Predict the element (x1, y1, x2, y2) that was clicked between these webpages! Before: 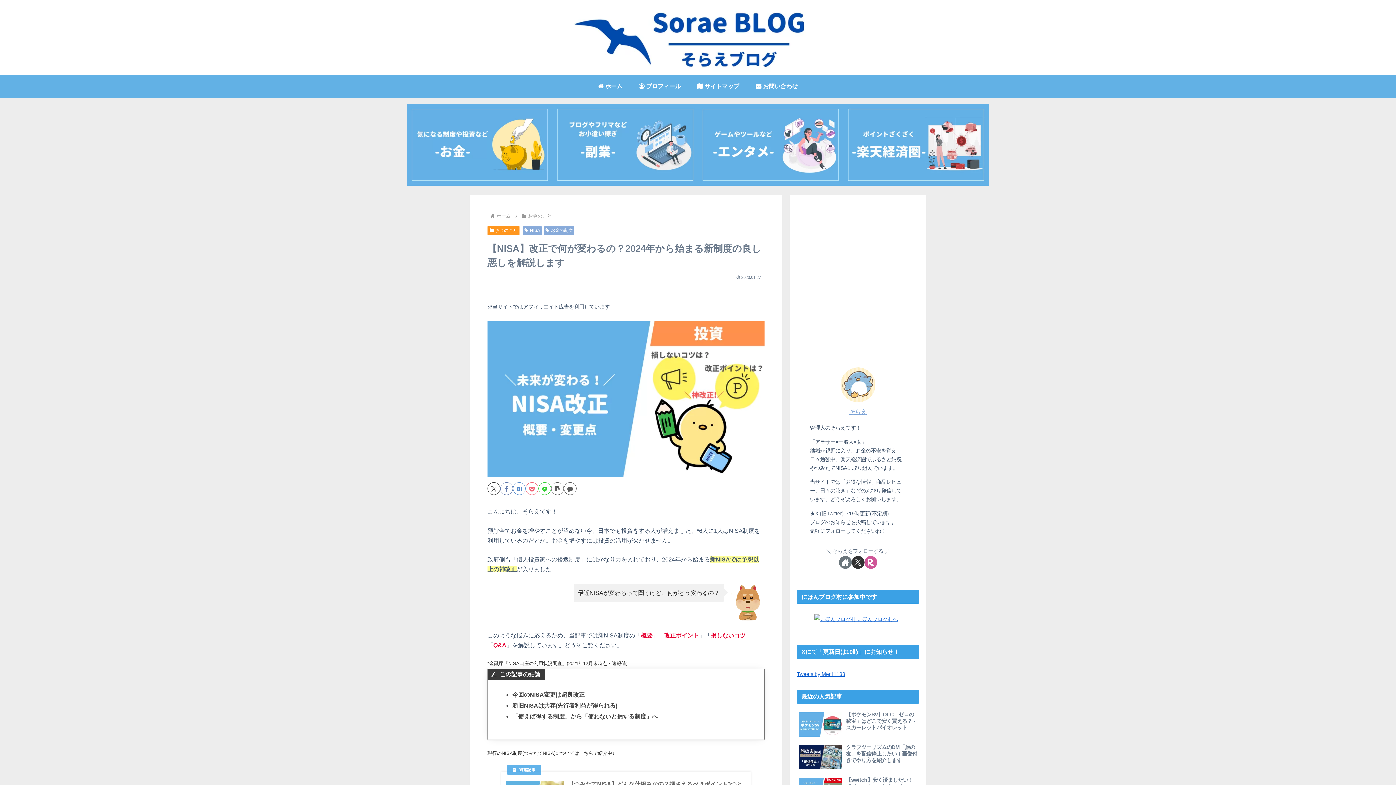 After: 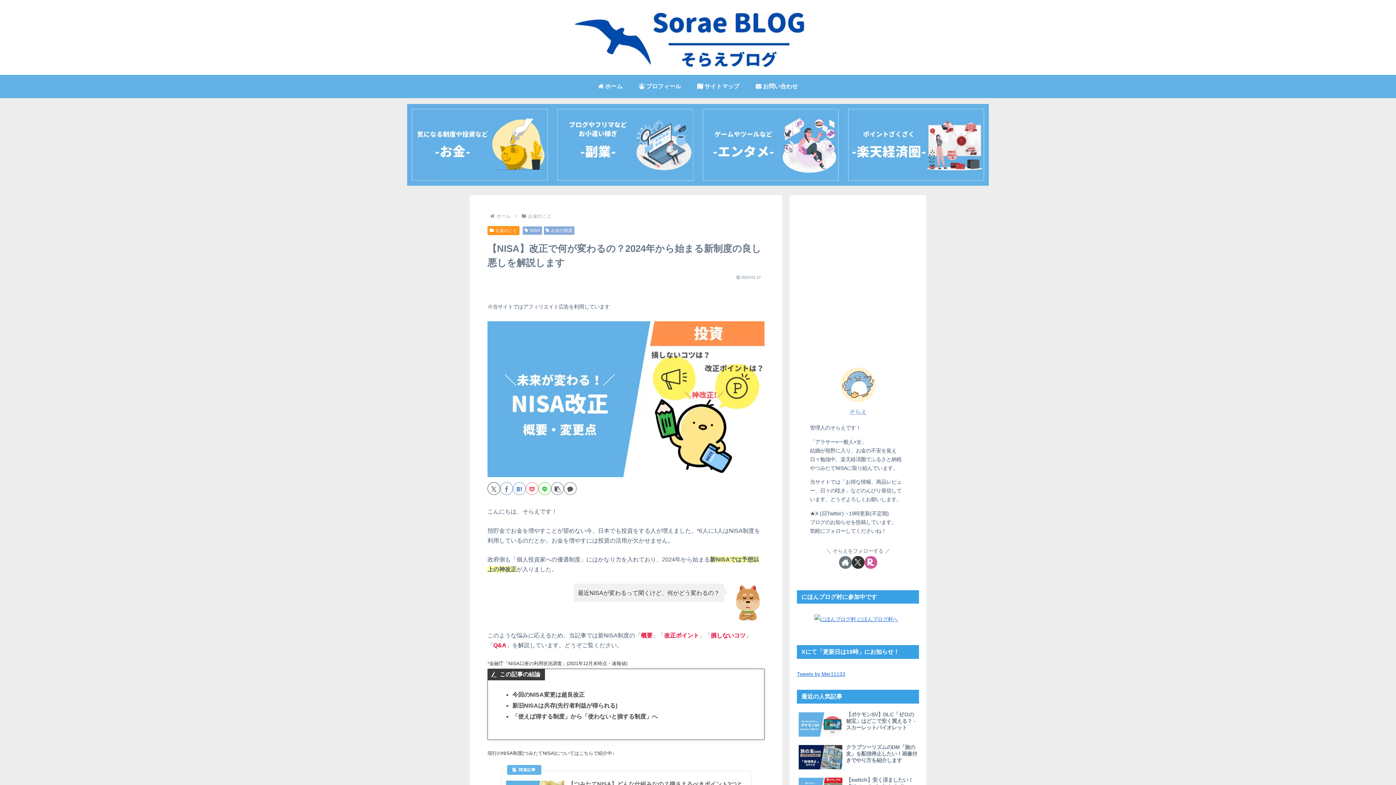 Action: label: LINEでシェア bbox: (538, 482, 551, 495)